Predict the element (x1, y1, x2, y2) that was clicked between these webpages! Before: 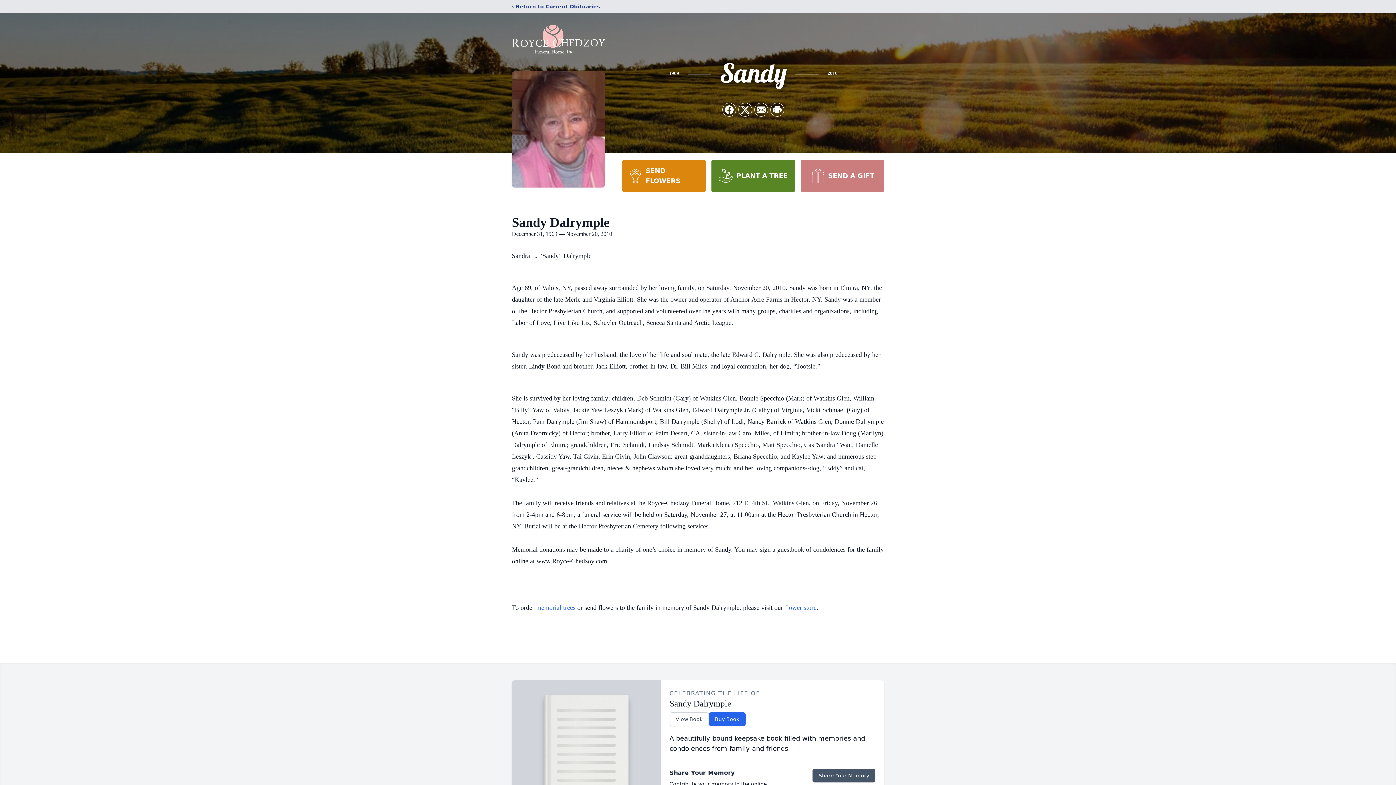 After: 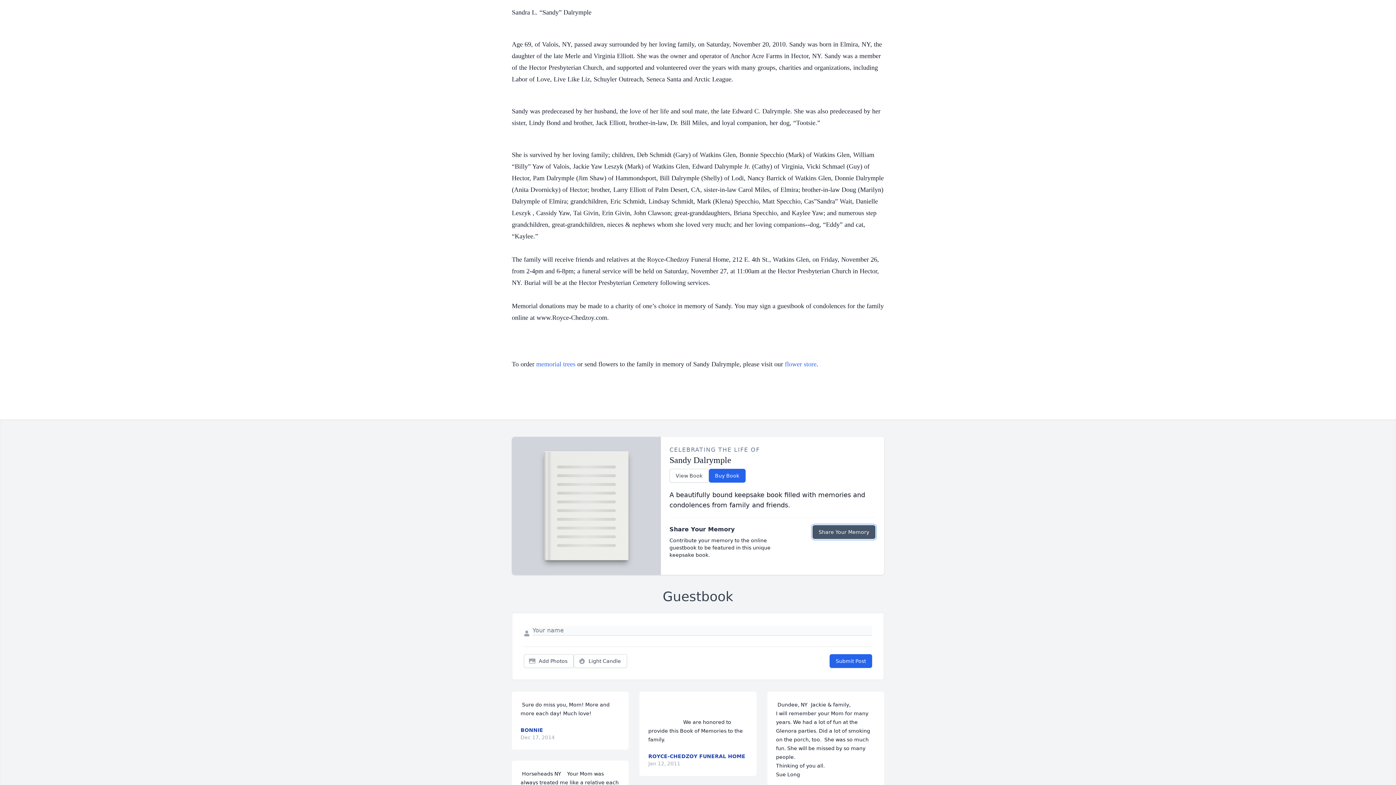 Action: bbox: (812, 769, 875, 782) label: Share Your Memory